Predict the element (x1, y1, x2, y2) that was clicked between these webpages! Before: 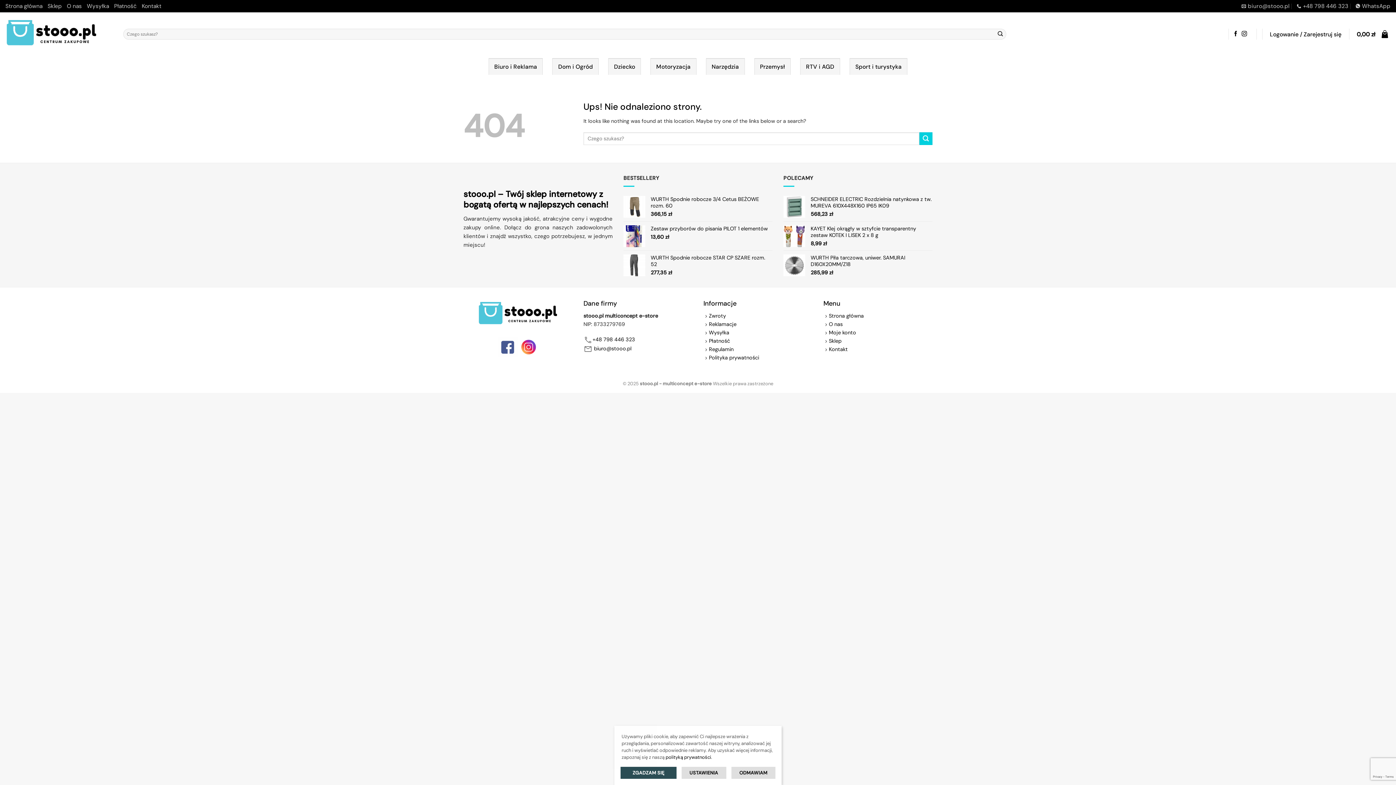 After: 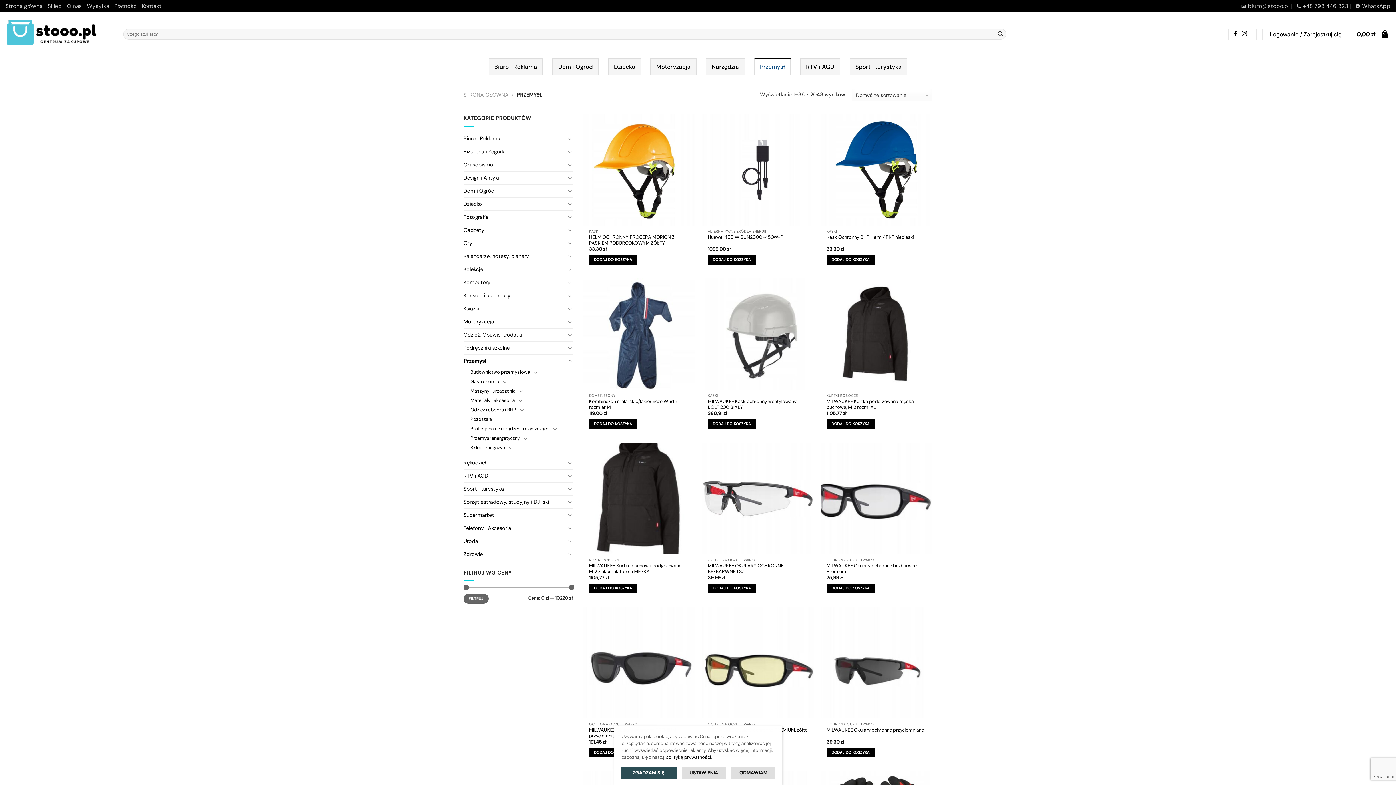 Action: bbox: (754, 58, 790, 74) label: Przemysł